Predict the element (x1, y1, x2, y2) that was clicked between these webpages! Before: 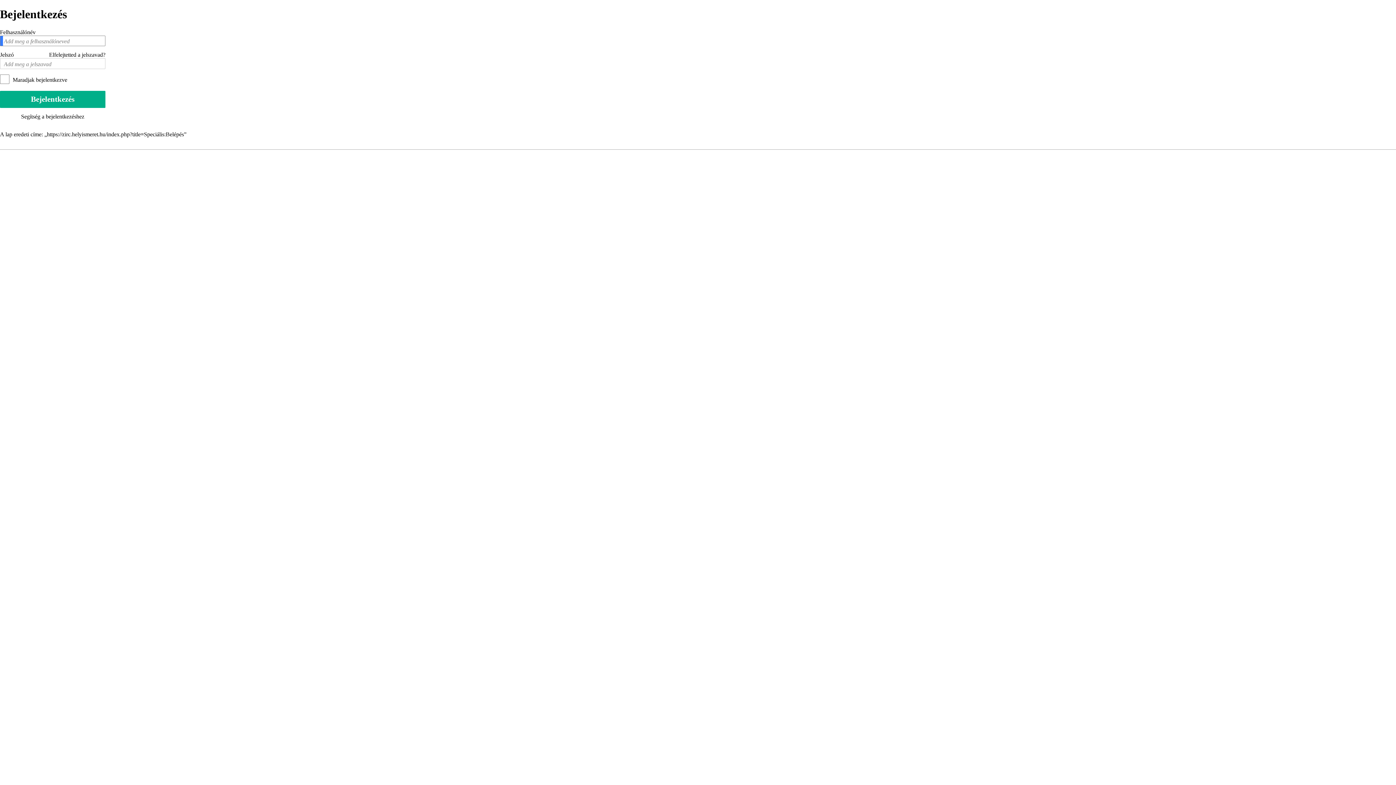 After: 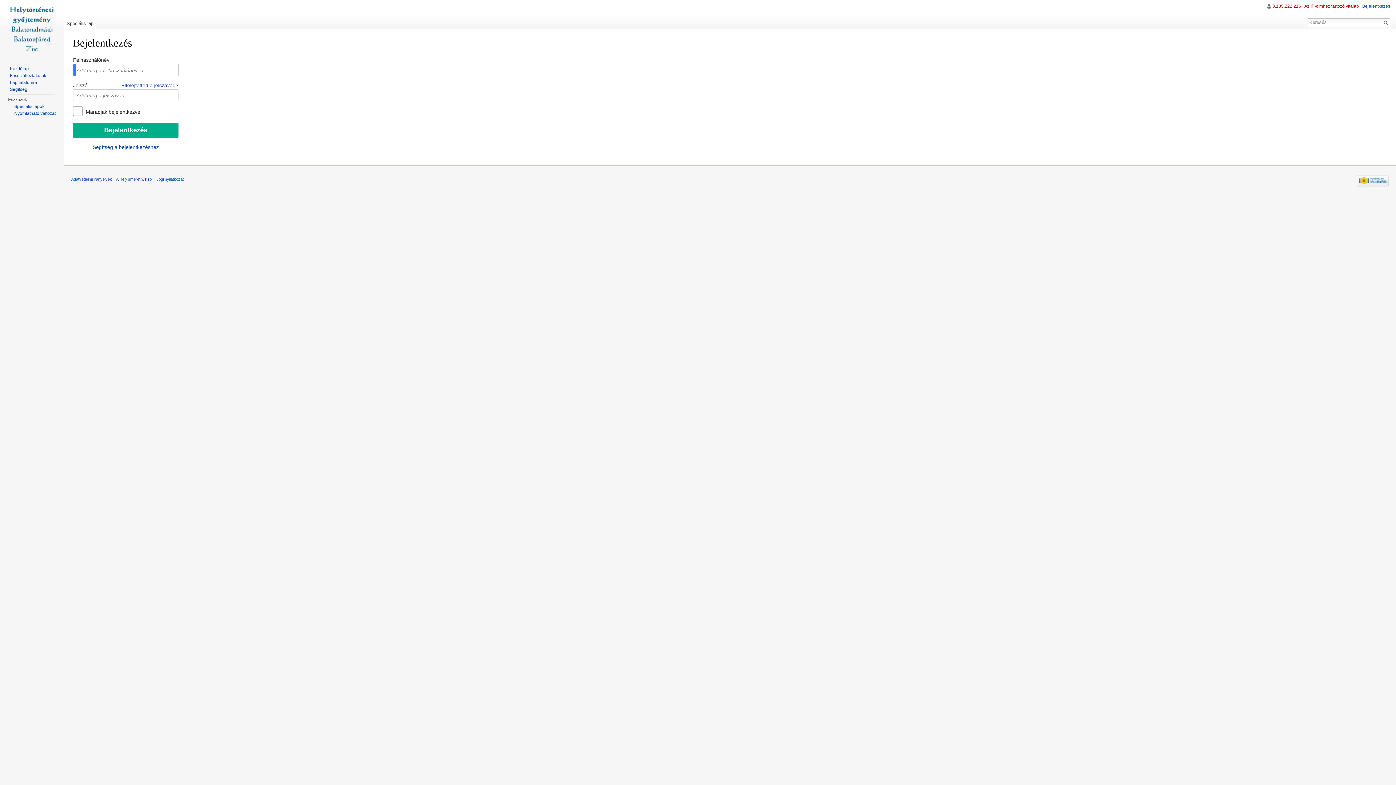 Action: label: https://zirc.helyismeret.hu/index.php?title=Speciális:Belépés bbox: (46, 131, 184, 137)